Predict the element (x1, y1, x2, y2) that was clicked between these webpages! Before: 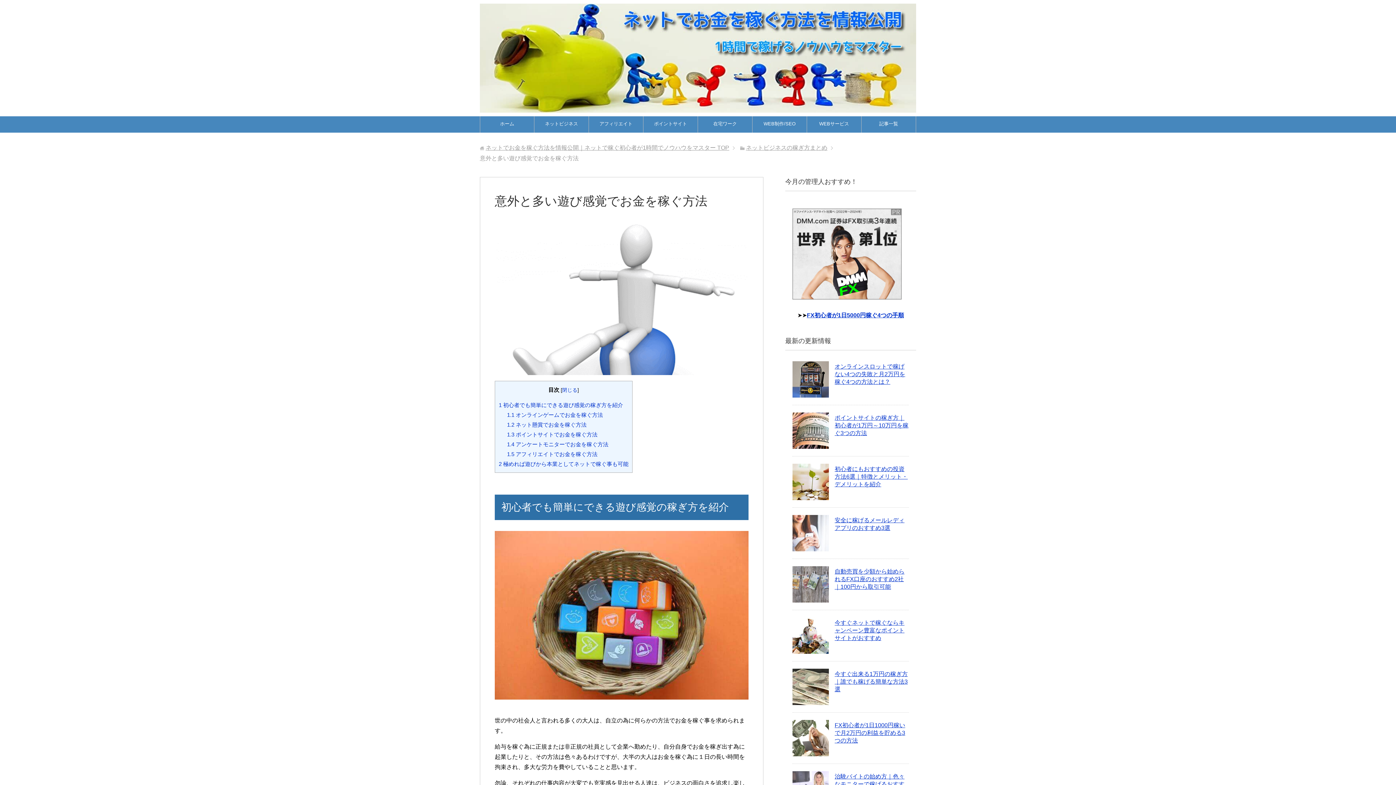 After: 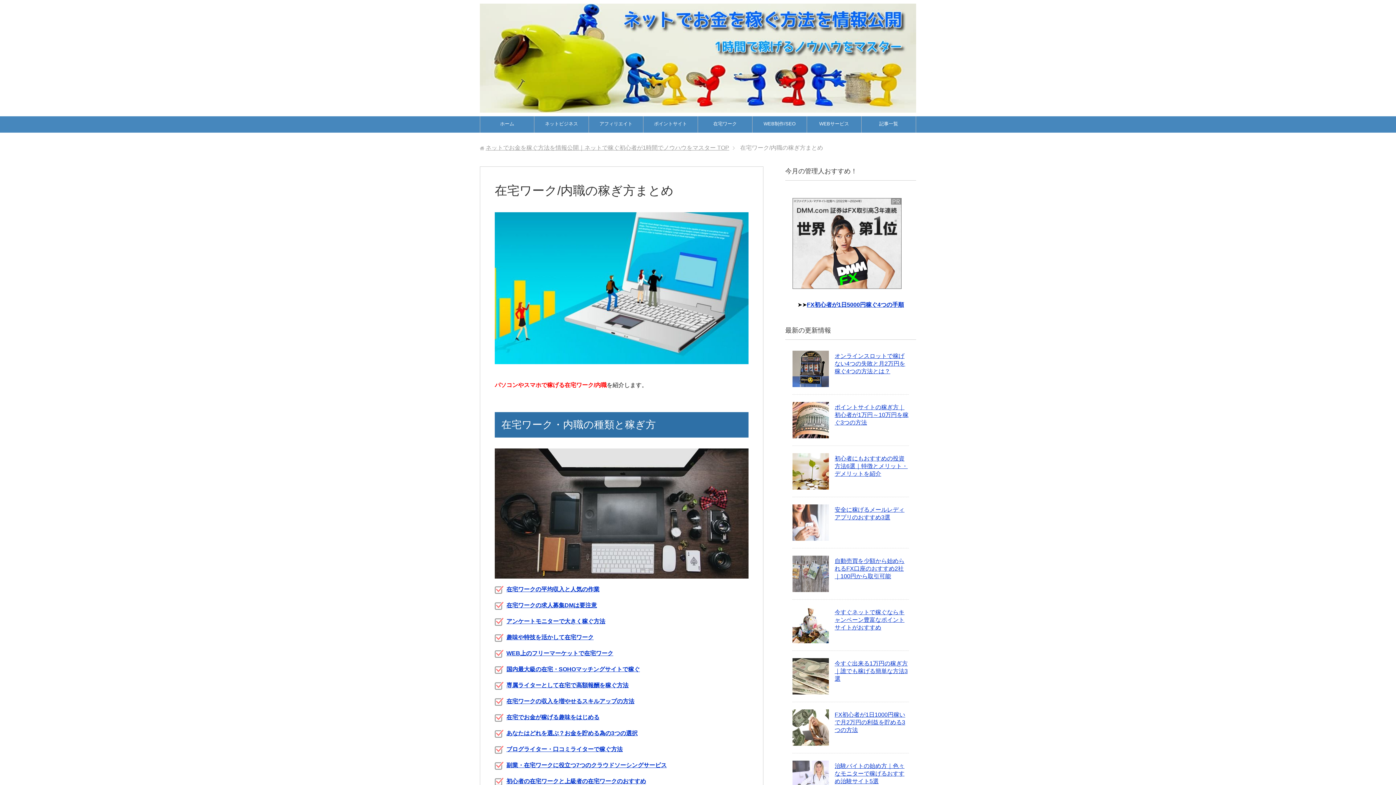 Action: label: 在宅ワーク bbox: (698, 116, 752, 132)